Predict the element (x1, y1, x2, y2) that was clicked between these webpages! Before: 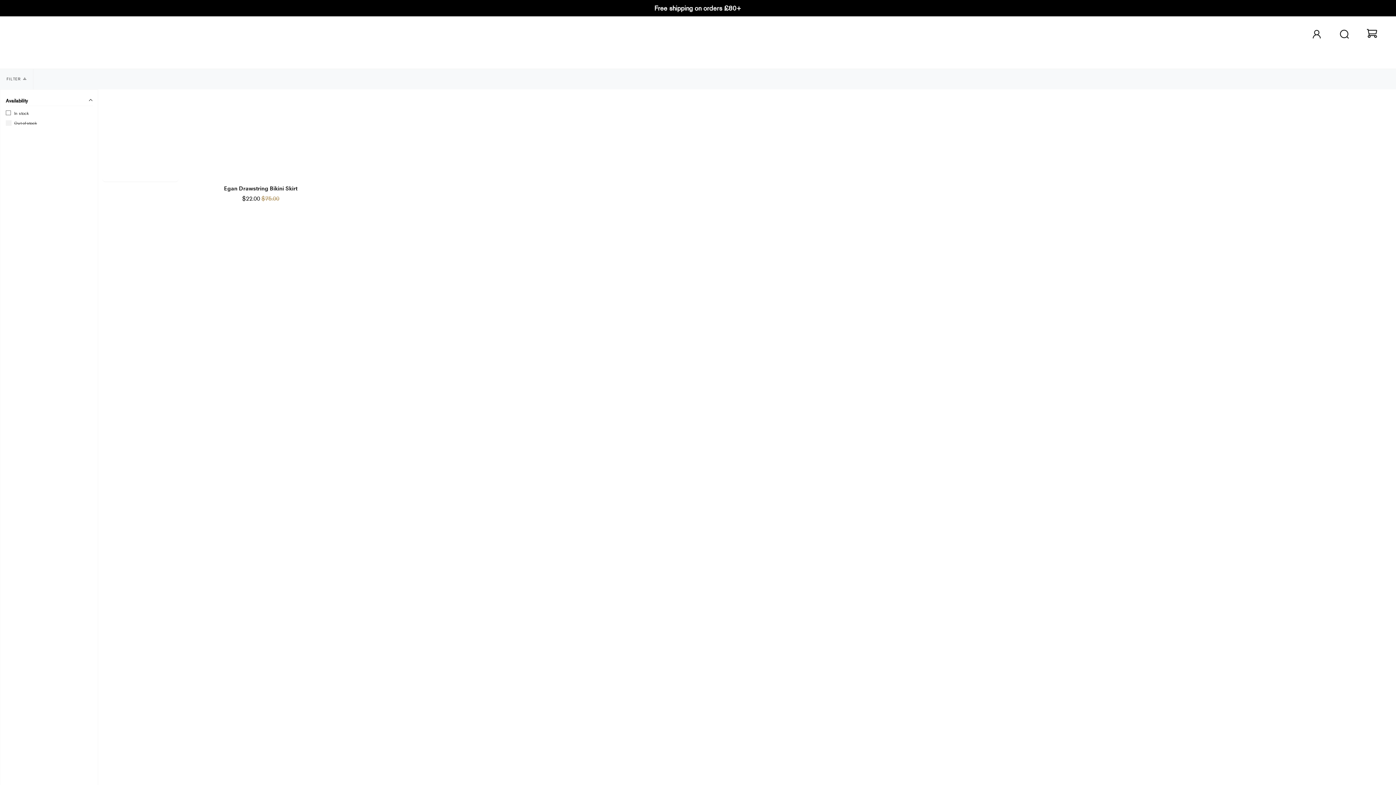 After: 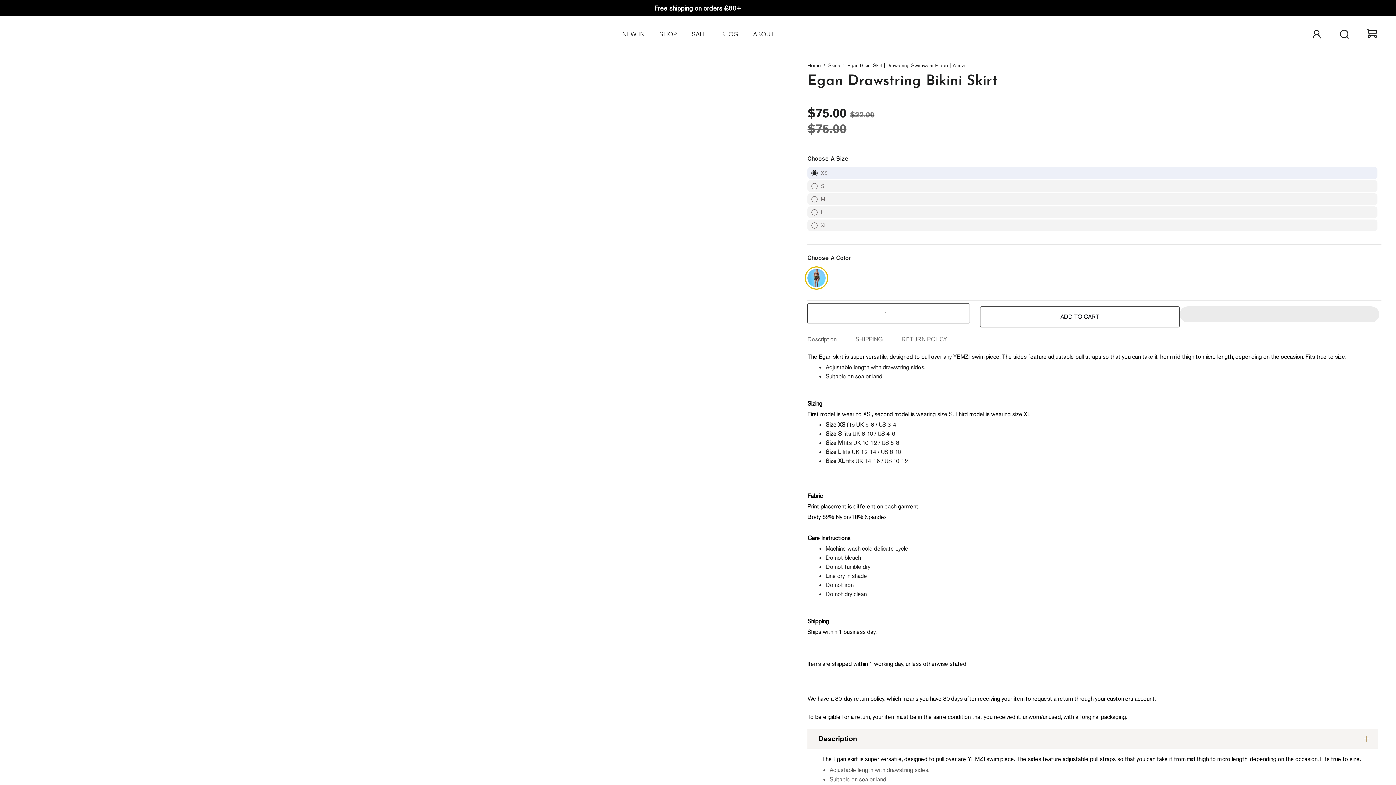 Action: label: Egan Drawstring Bikini Skirt bbox: (102, 89, 178, 181)